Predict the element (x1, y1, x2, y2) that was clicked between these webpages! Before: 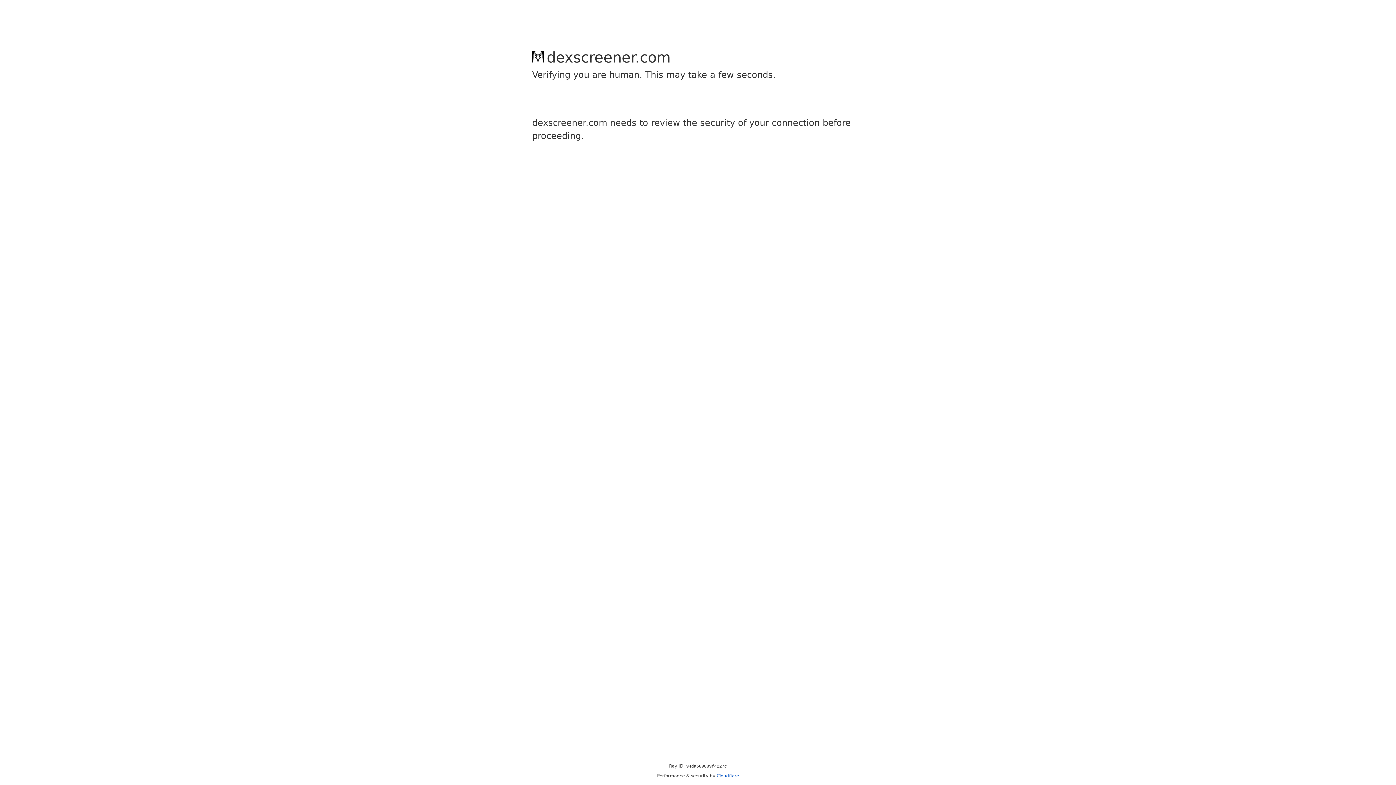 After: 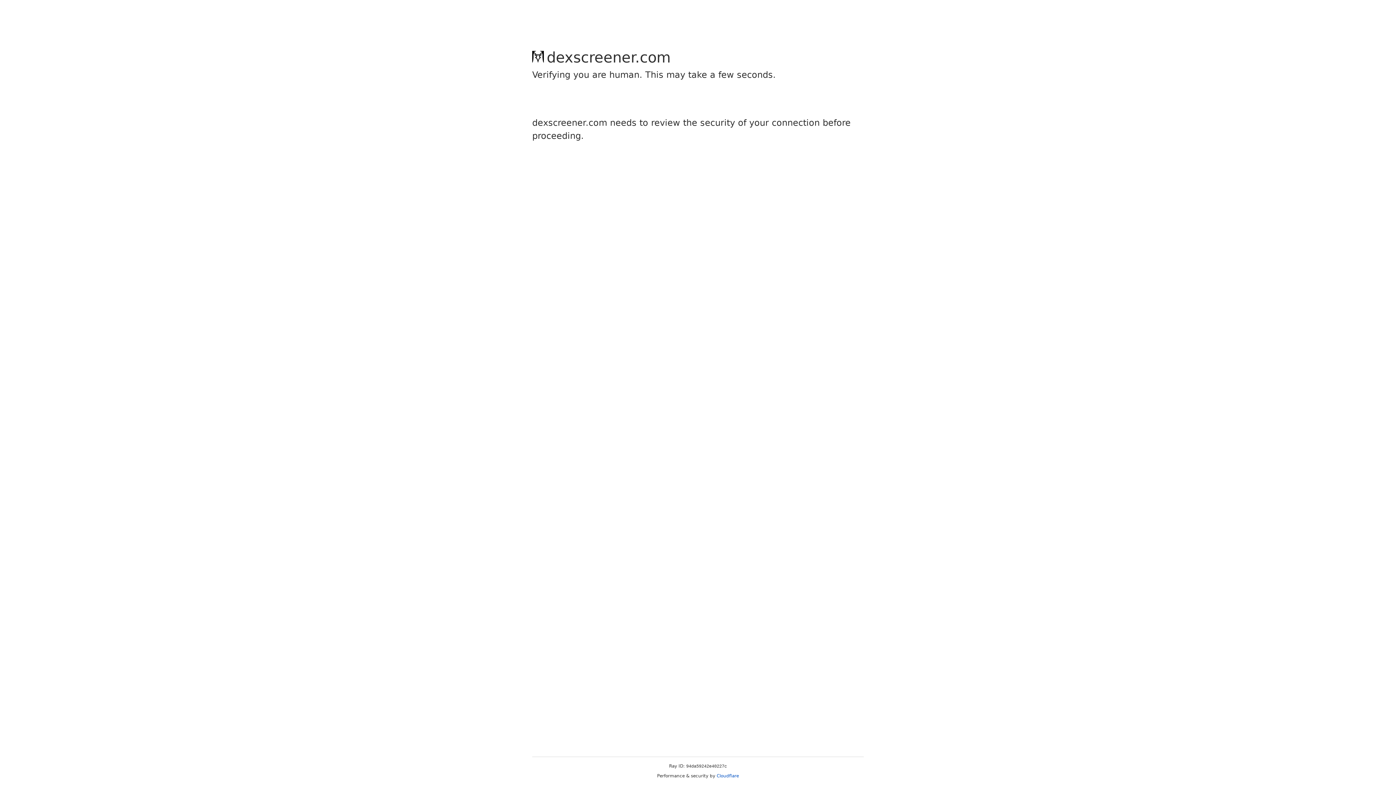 Action: label: Cloudflare bbox: (716, 773, 739, 778)